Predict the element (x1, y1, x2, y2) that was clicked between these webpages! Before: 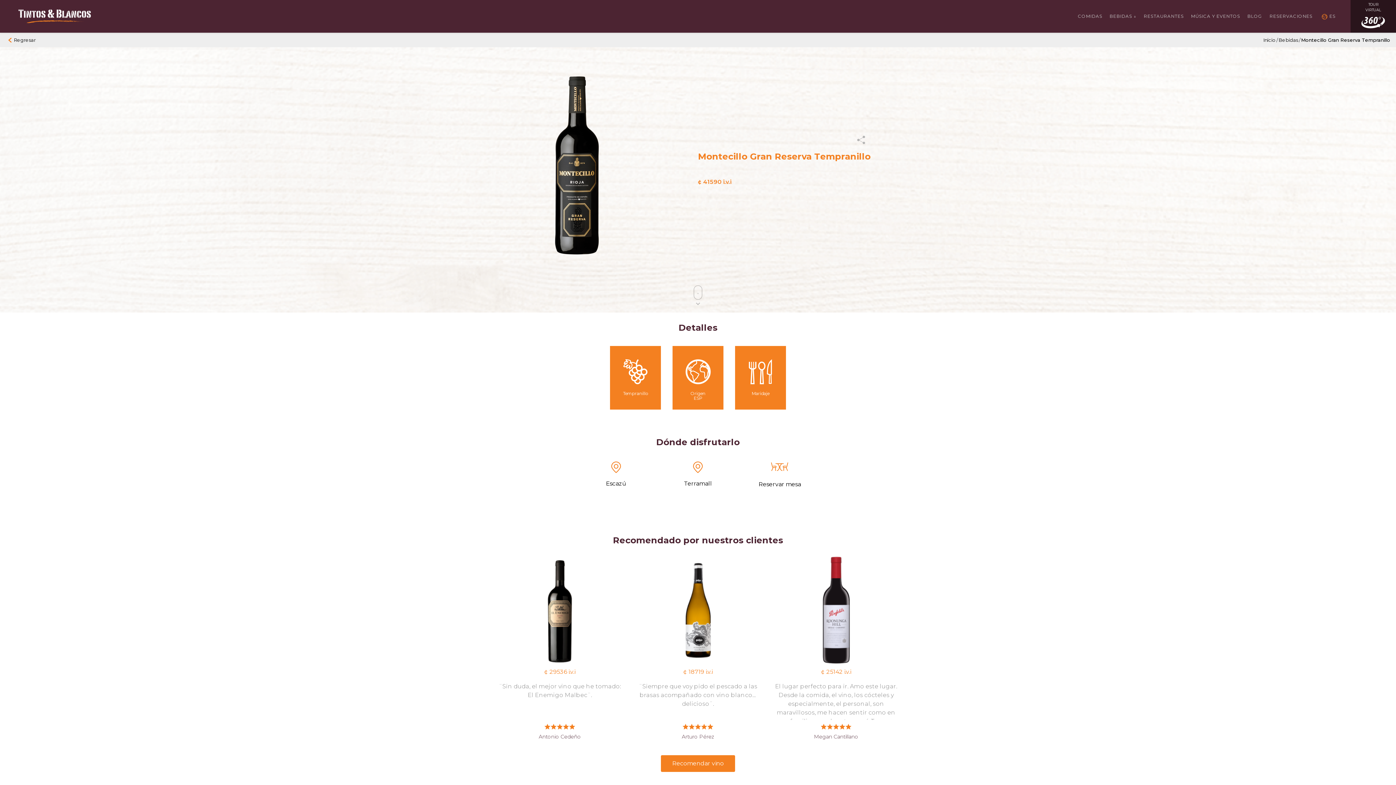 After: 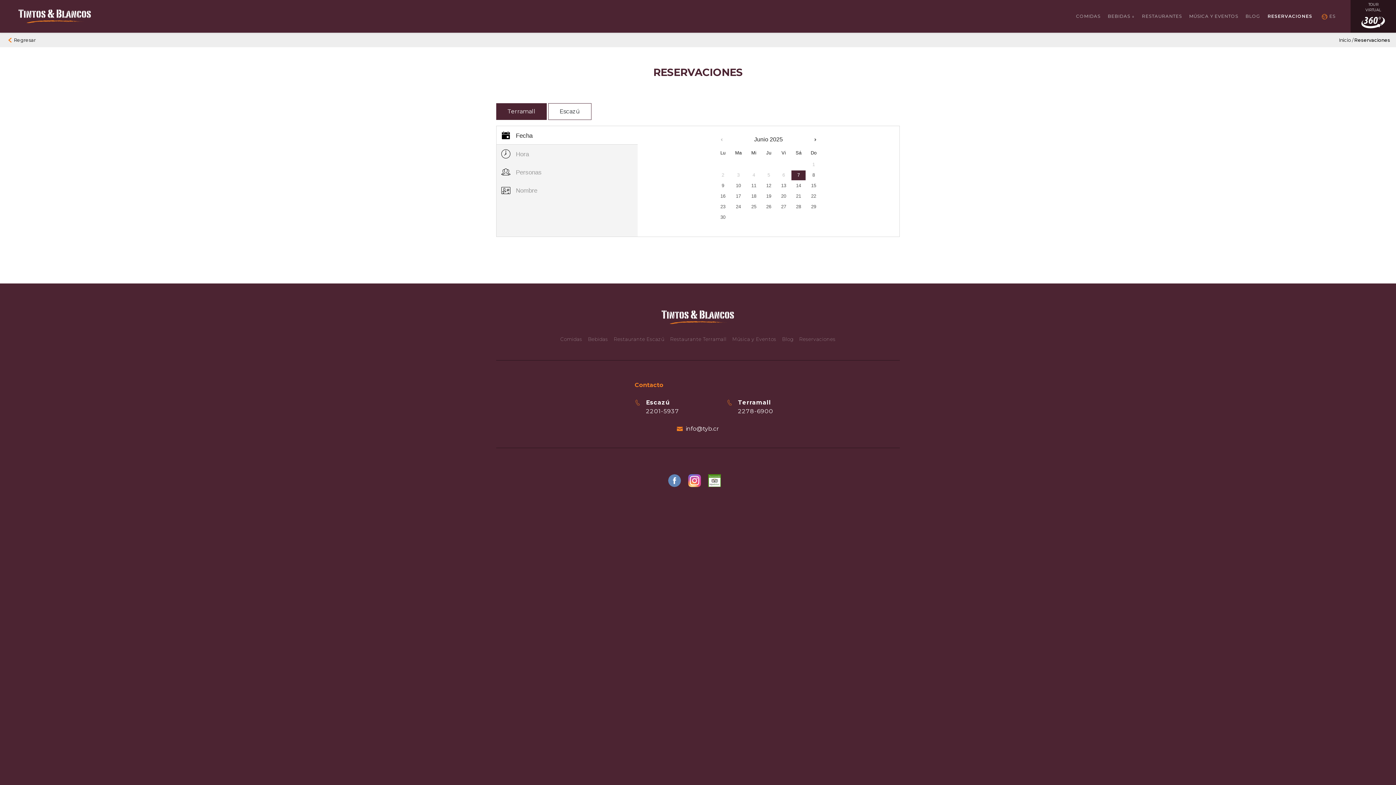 Action: label: RESERVACIONES bbox: (1269, 13, 1312, 19)